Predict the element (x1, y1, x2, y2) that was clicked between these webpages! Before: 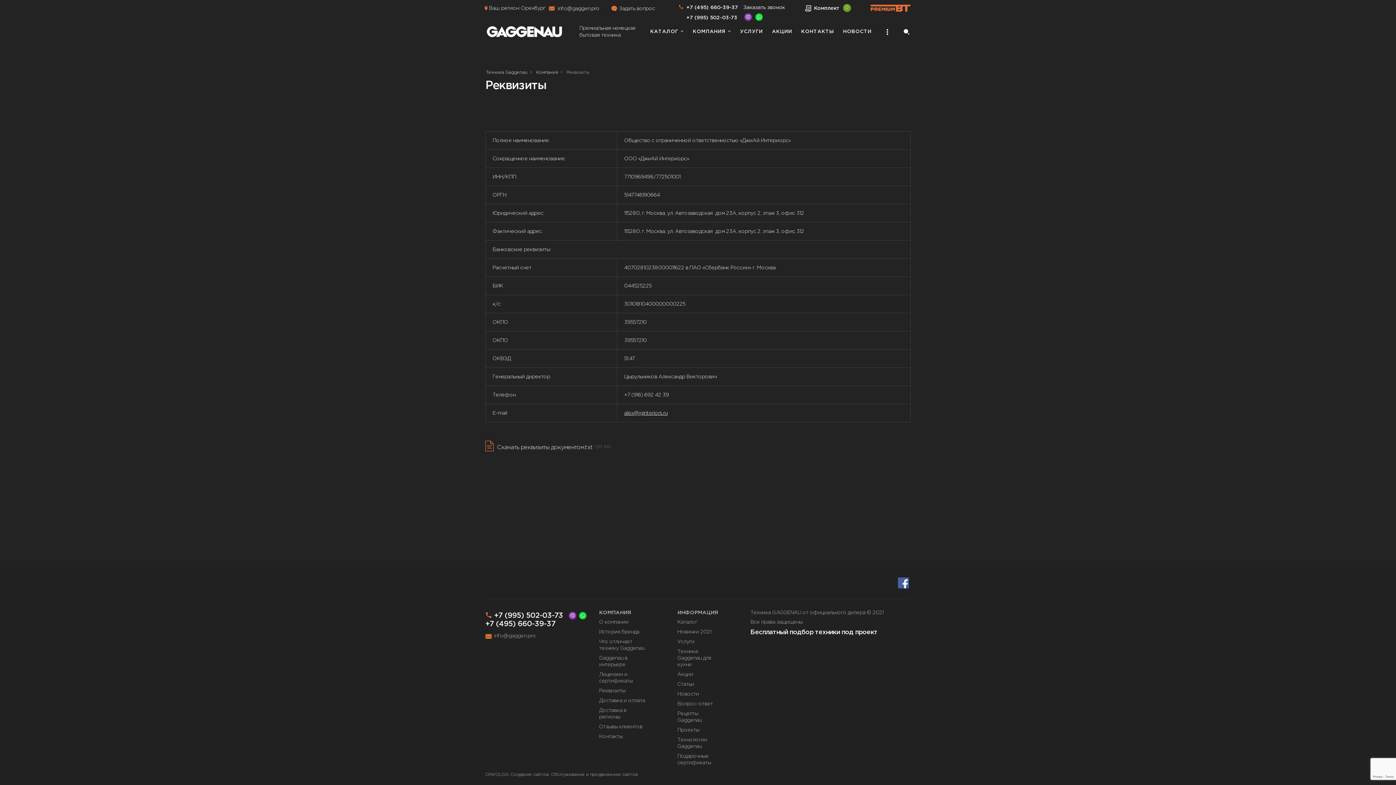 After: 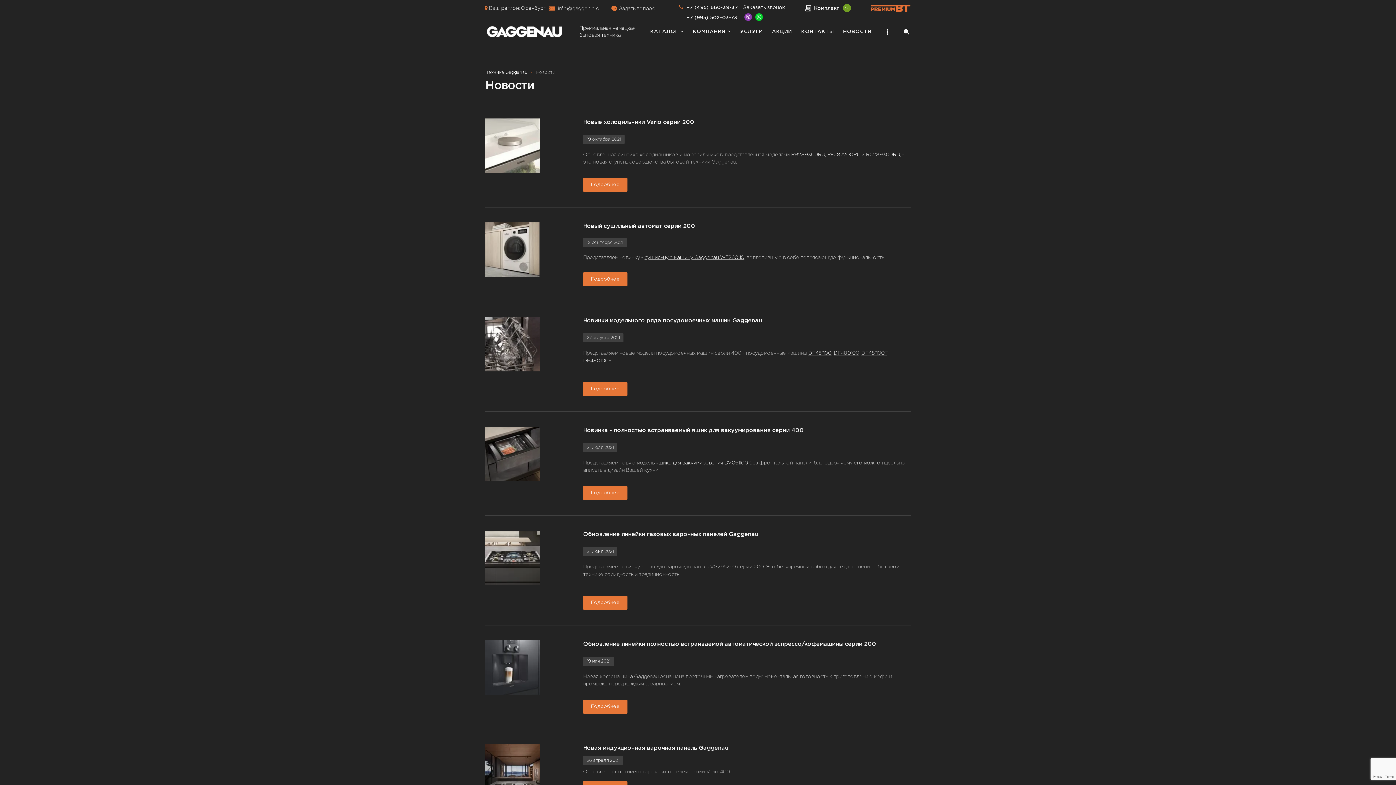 Action: label: НОВОСТИ bbox: (839, 25, 875, 38)